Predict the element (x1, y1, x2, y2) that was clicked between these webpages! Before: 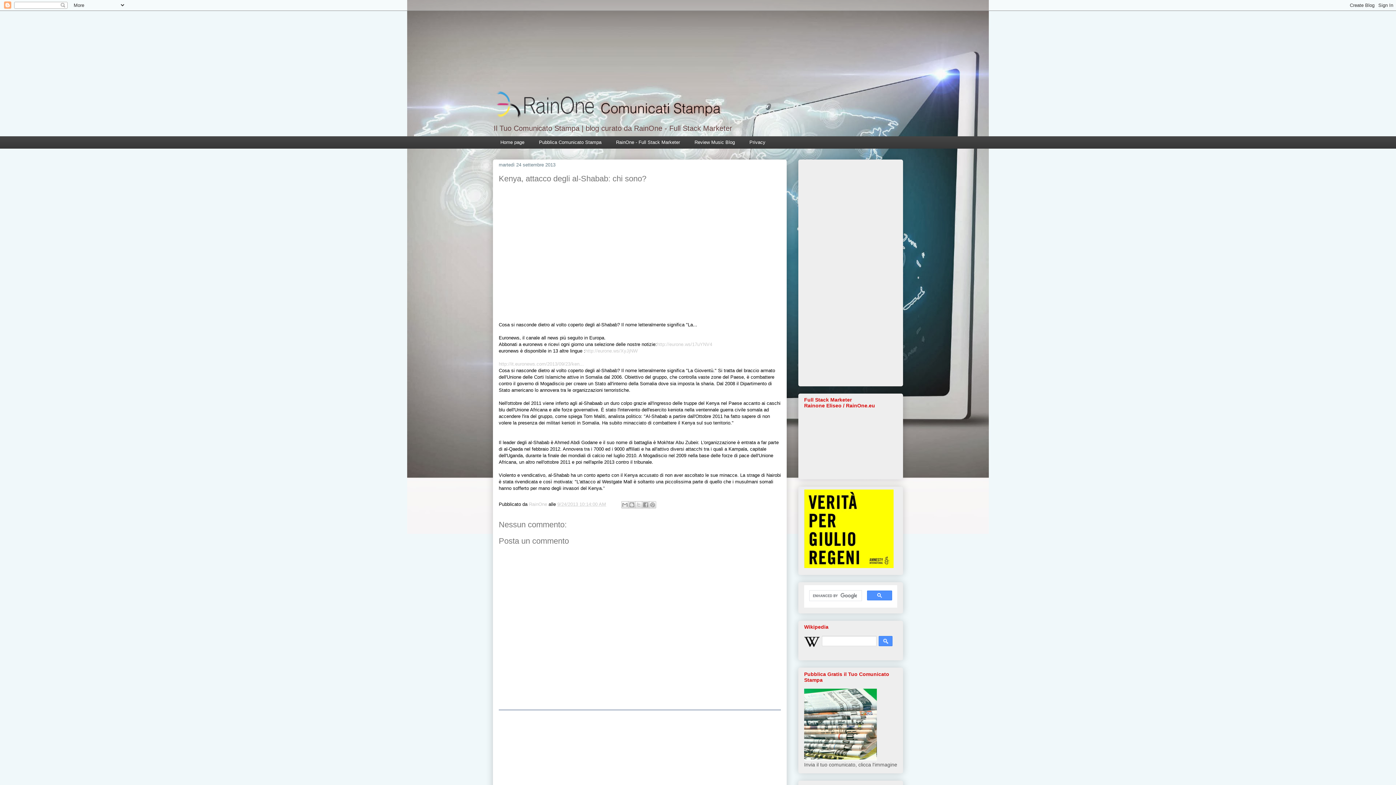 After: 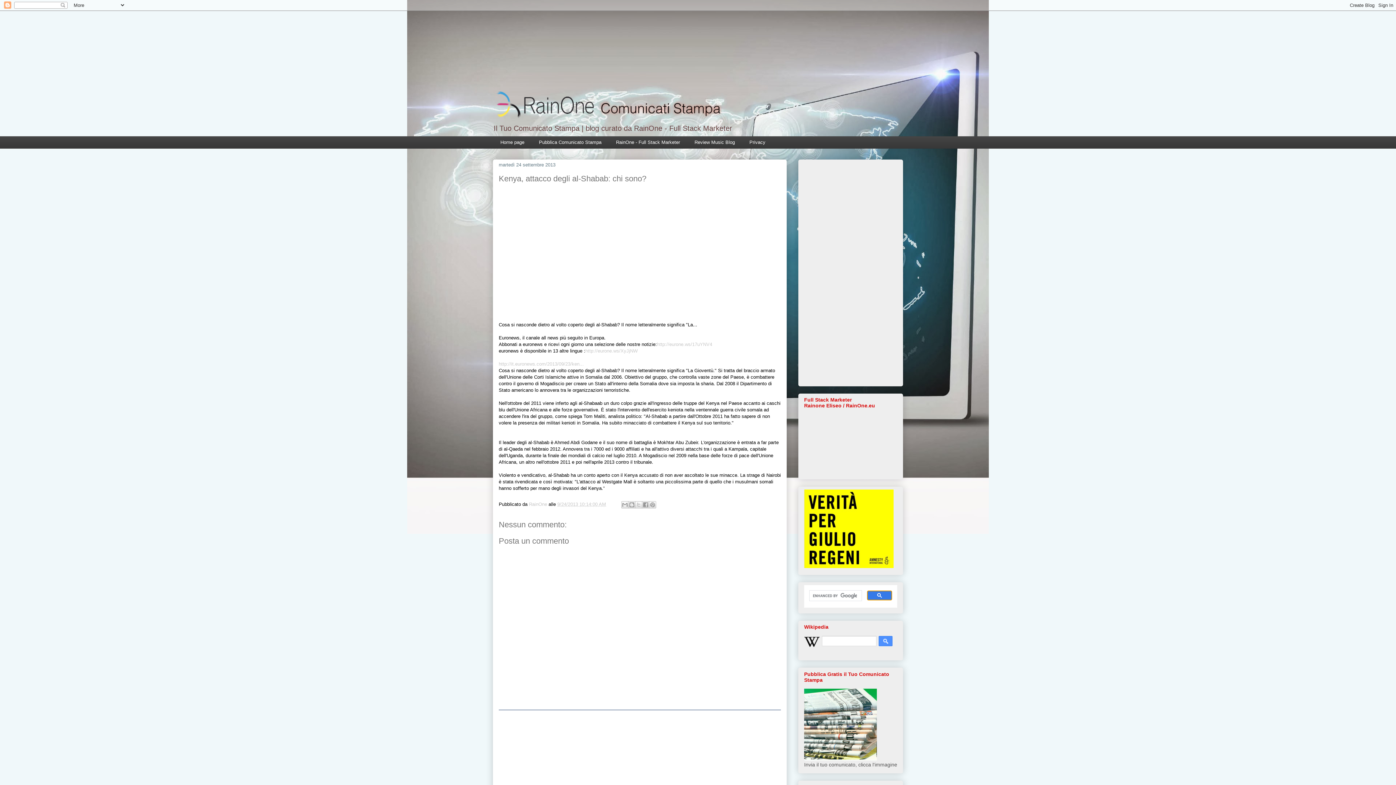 Action: bbox: (867, 590, 892, 600)